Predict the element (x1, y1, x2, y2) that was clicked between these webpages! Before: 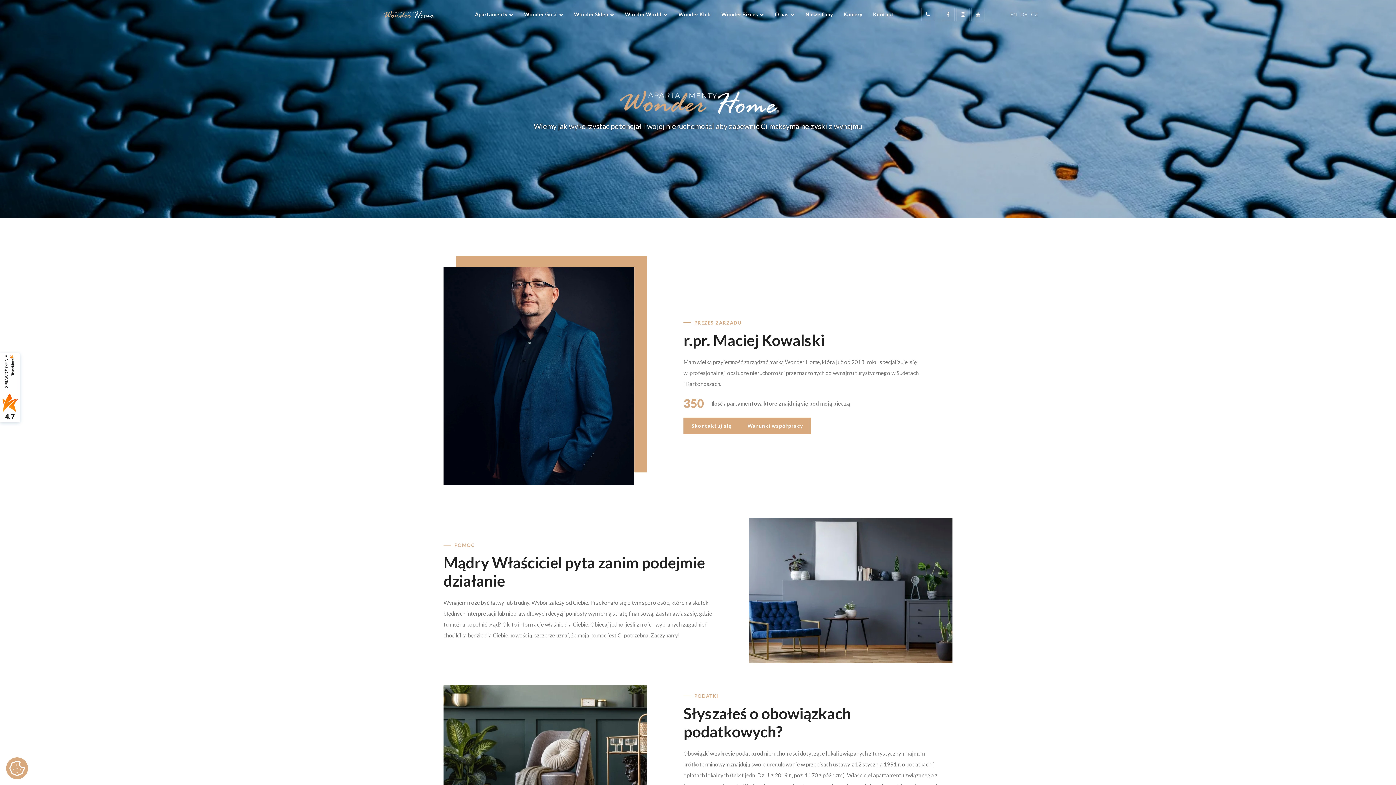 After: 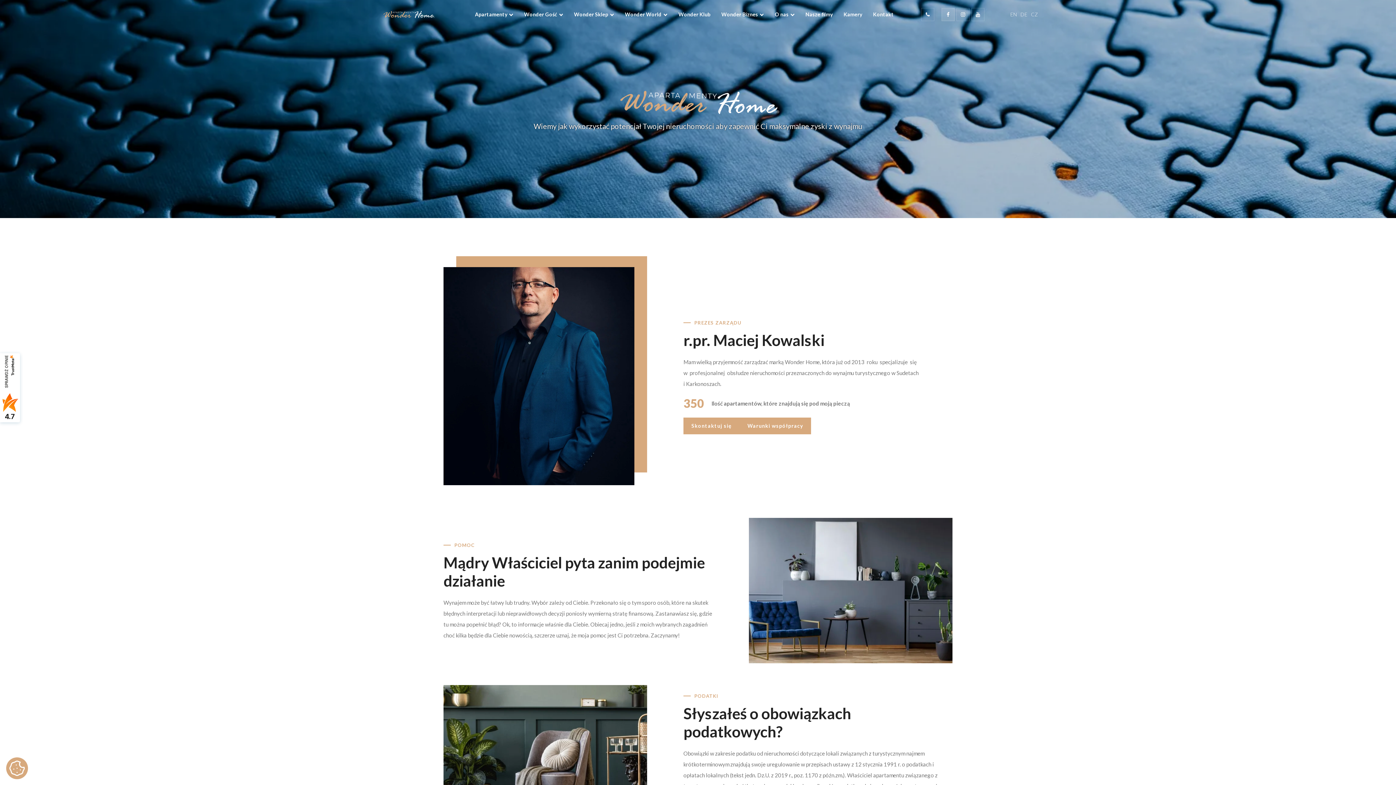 Action: bbox: (941, 8, 954, 21)